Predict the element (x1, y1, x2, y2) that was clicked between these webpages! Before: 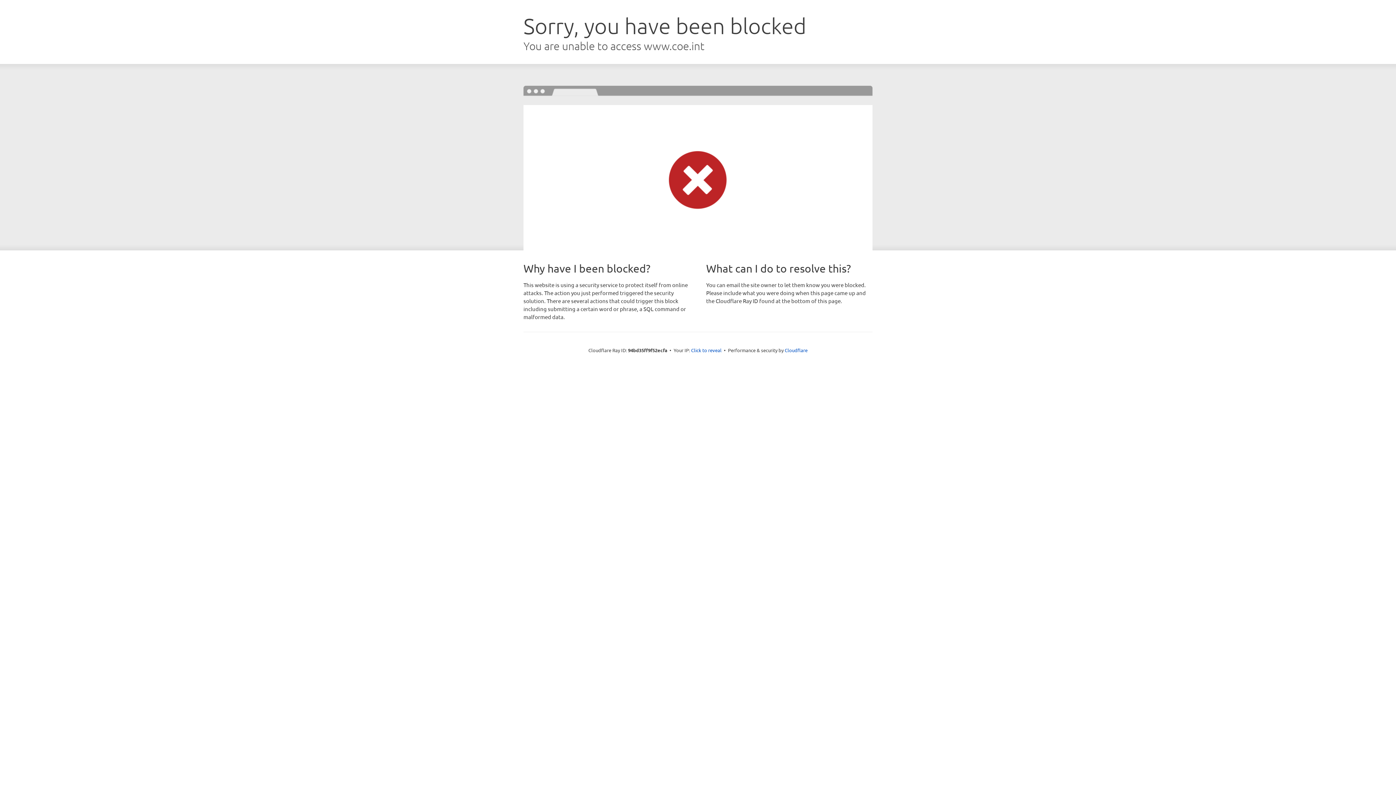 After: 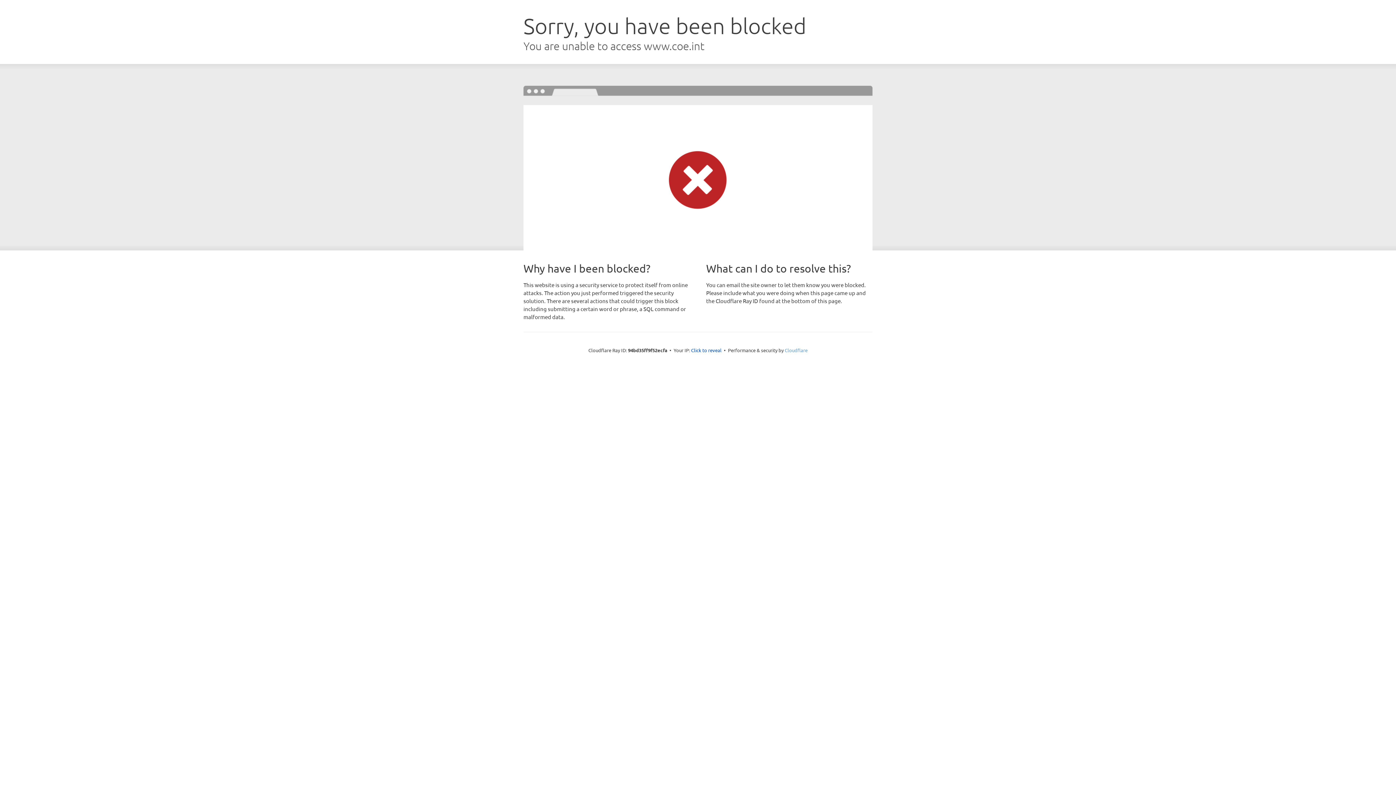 Action: bbox: (784, 347, 807, 353) label: Cloudflare